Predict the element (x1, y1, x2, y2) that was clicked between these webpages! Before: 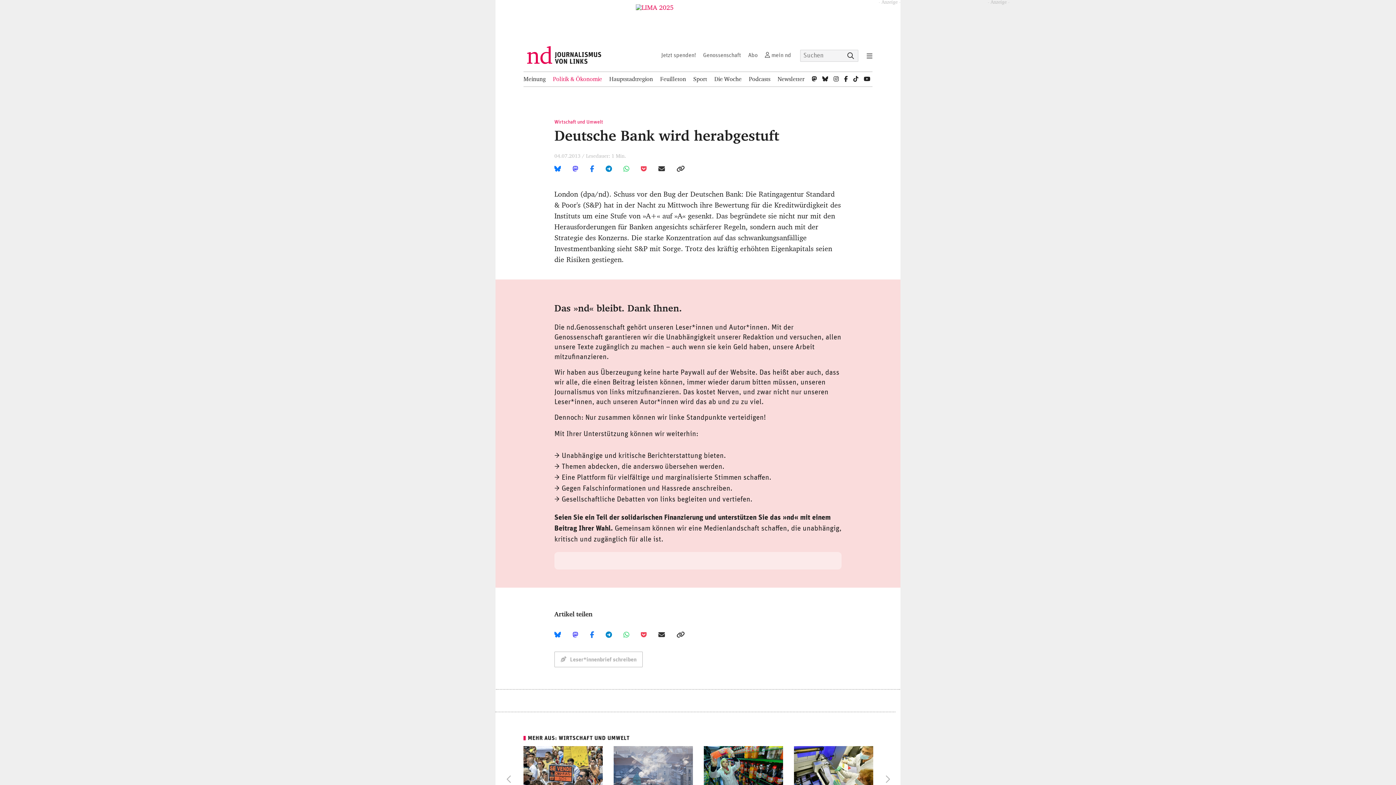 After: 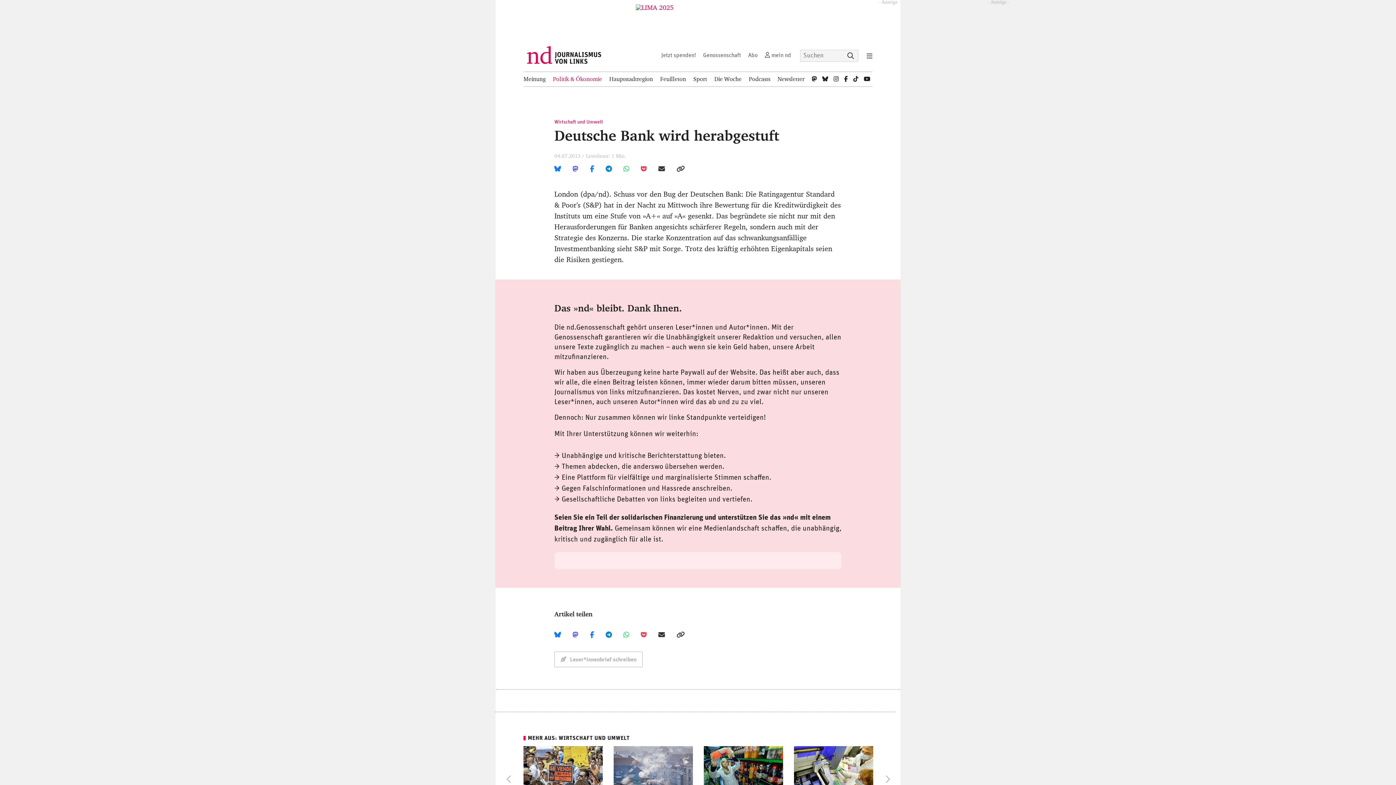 Action: bbox: (676, 165, 685, 173)